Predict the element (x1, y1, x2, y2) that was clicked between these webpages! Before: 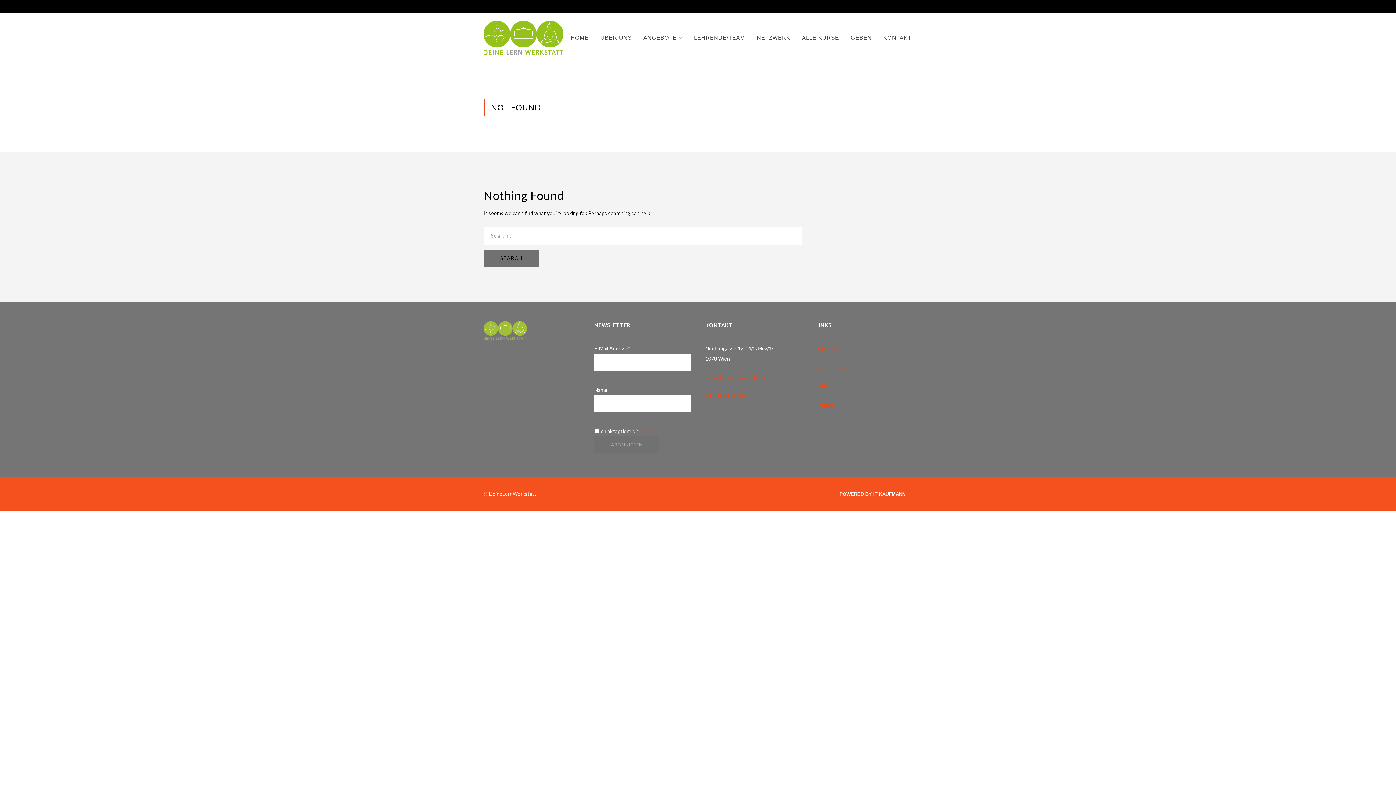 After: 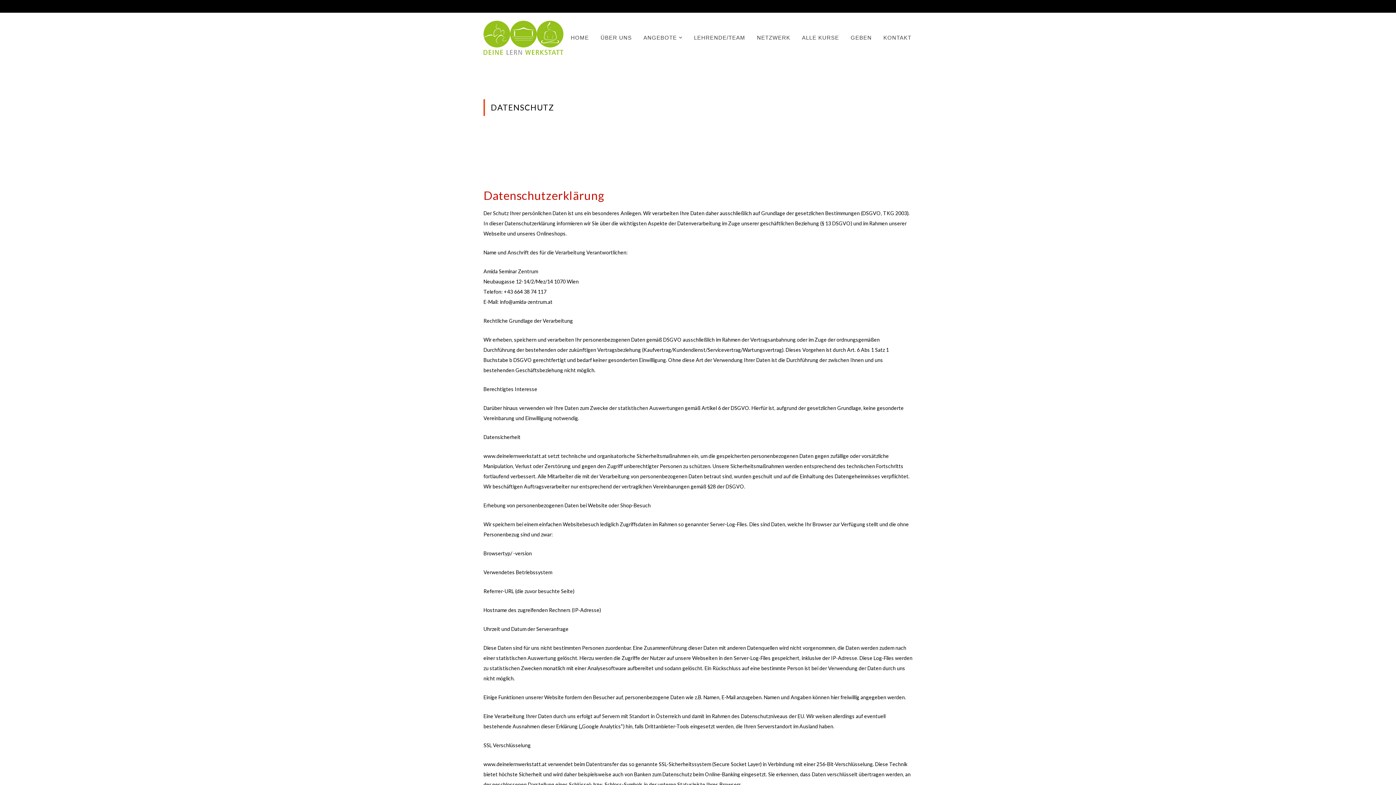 Action: bbox: (816, 364, 845, 370) label: Datenschutz